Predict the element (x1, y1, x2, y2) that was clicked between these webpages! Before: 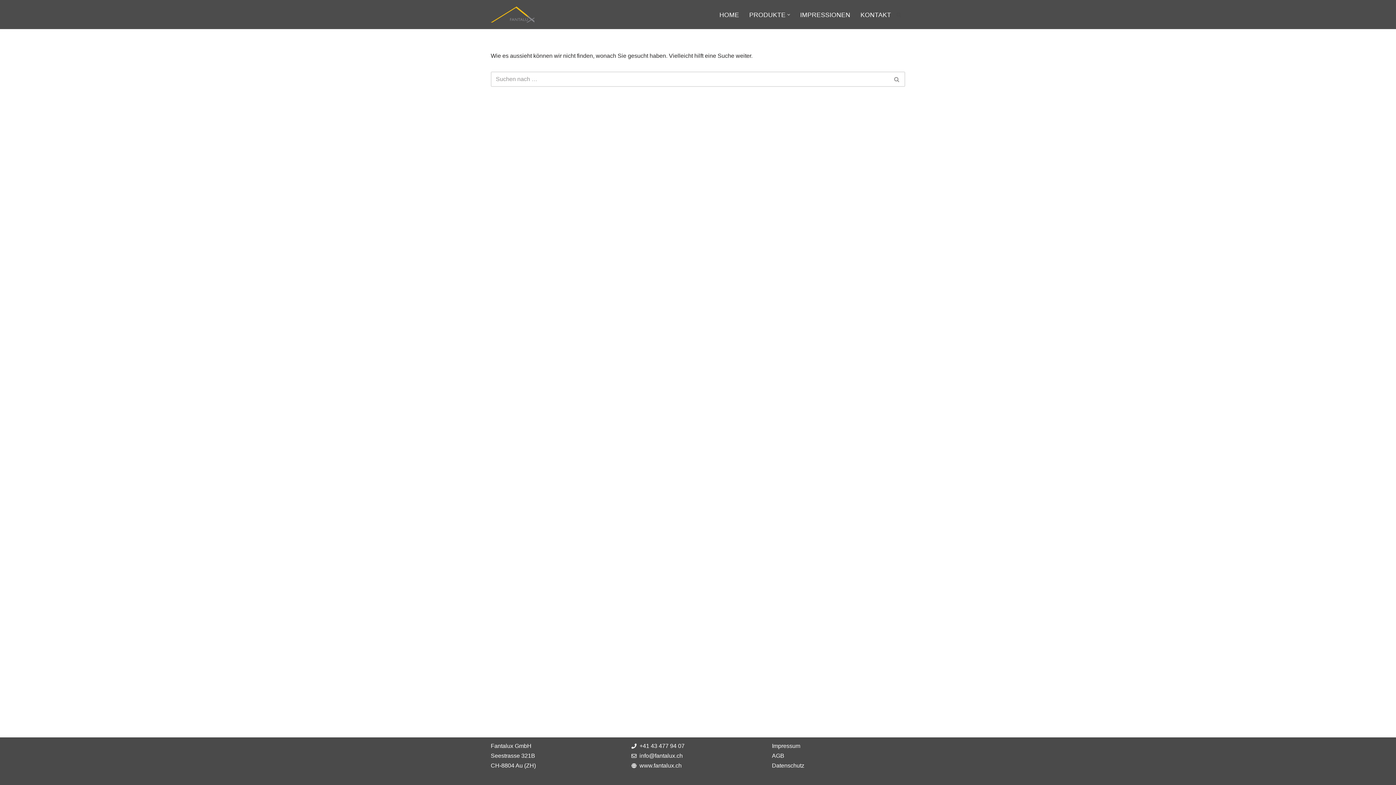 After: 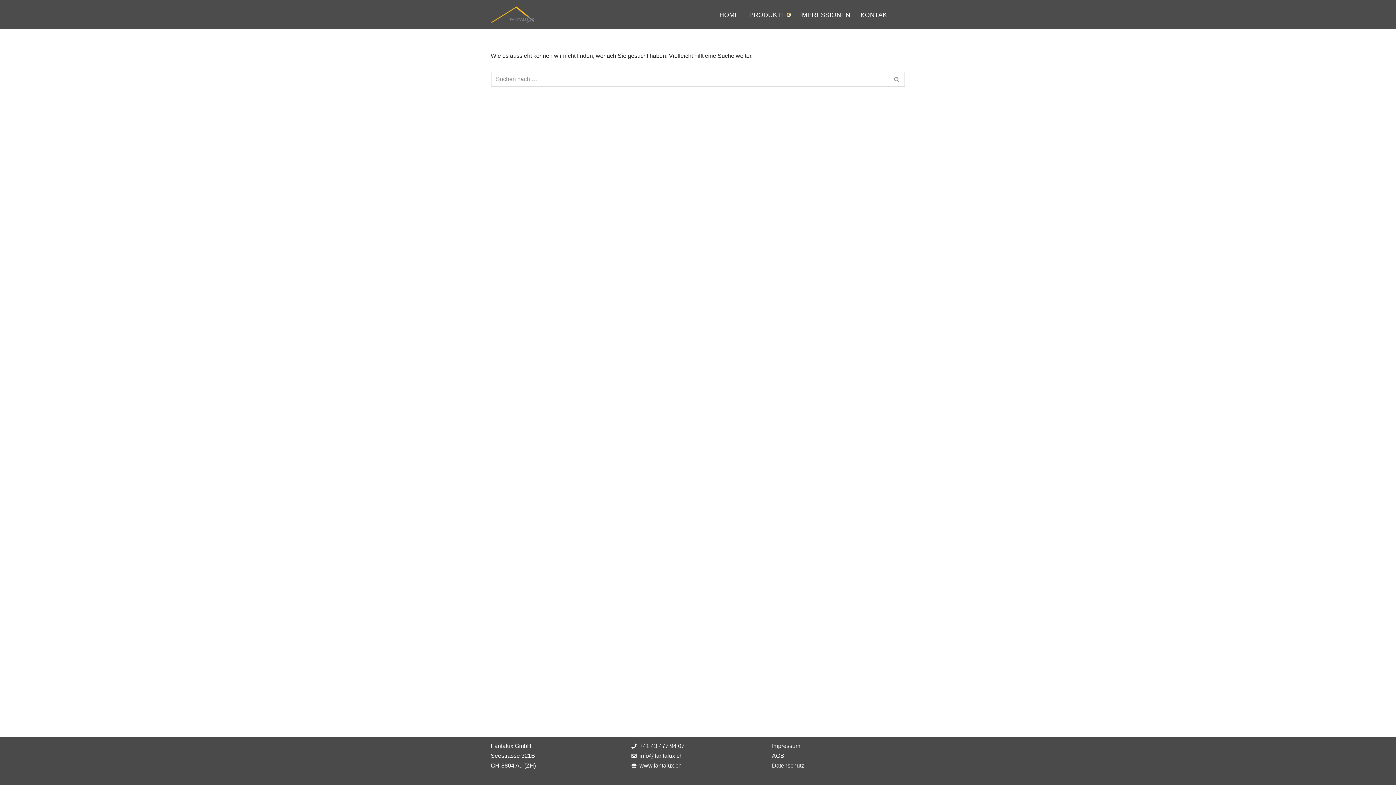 Action: label: Open Submenu bbox: (787, 13, 790, 15)